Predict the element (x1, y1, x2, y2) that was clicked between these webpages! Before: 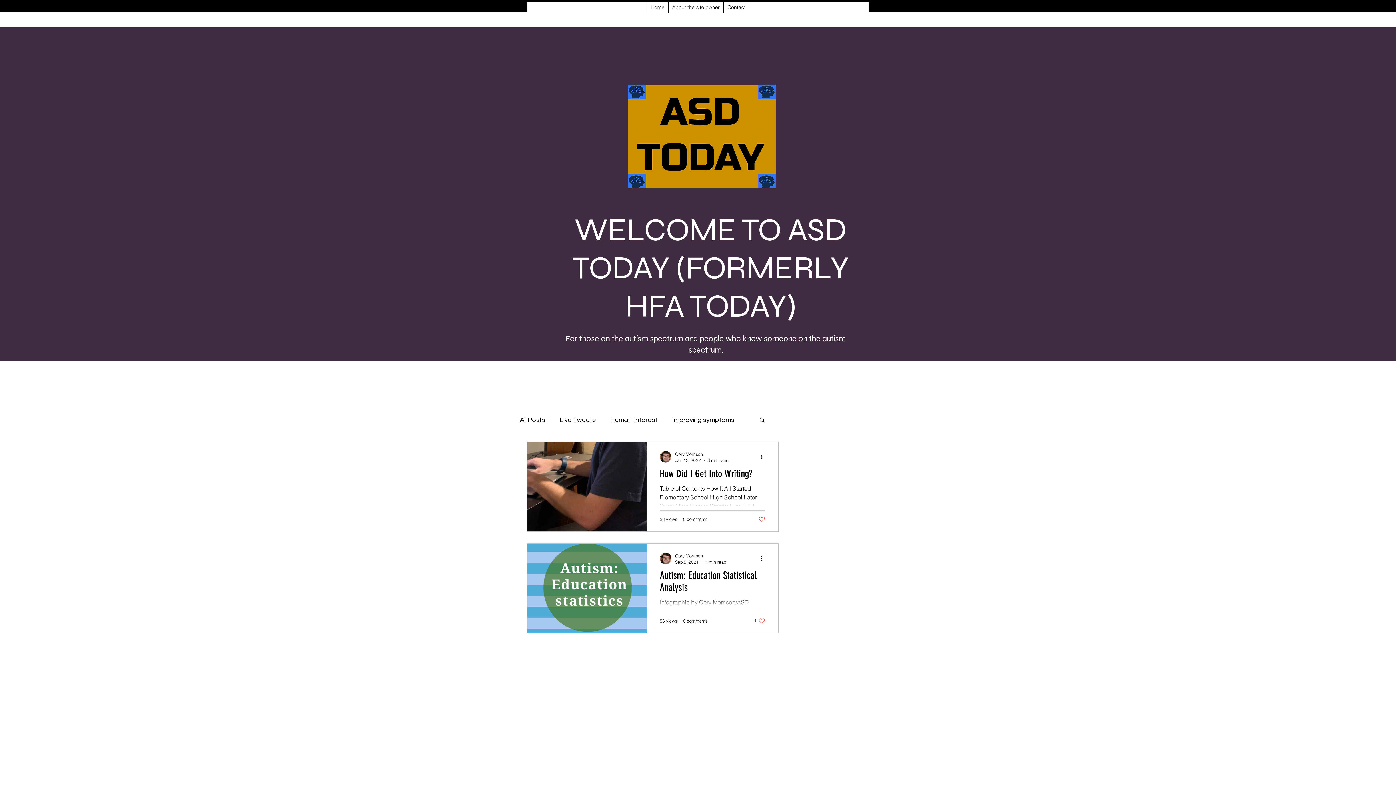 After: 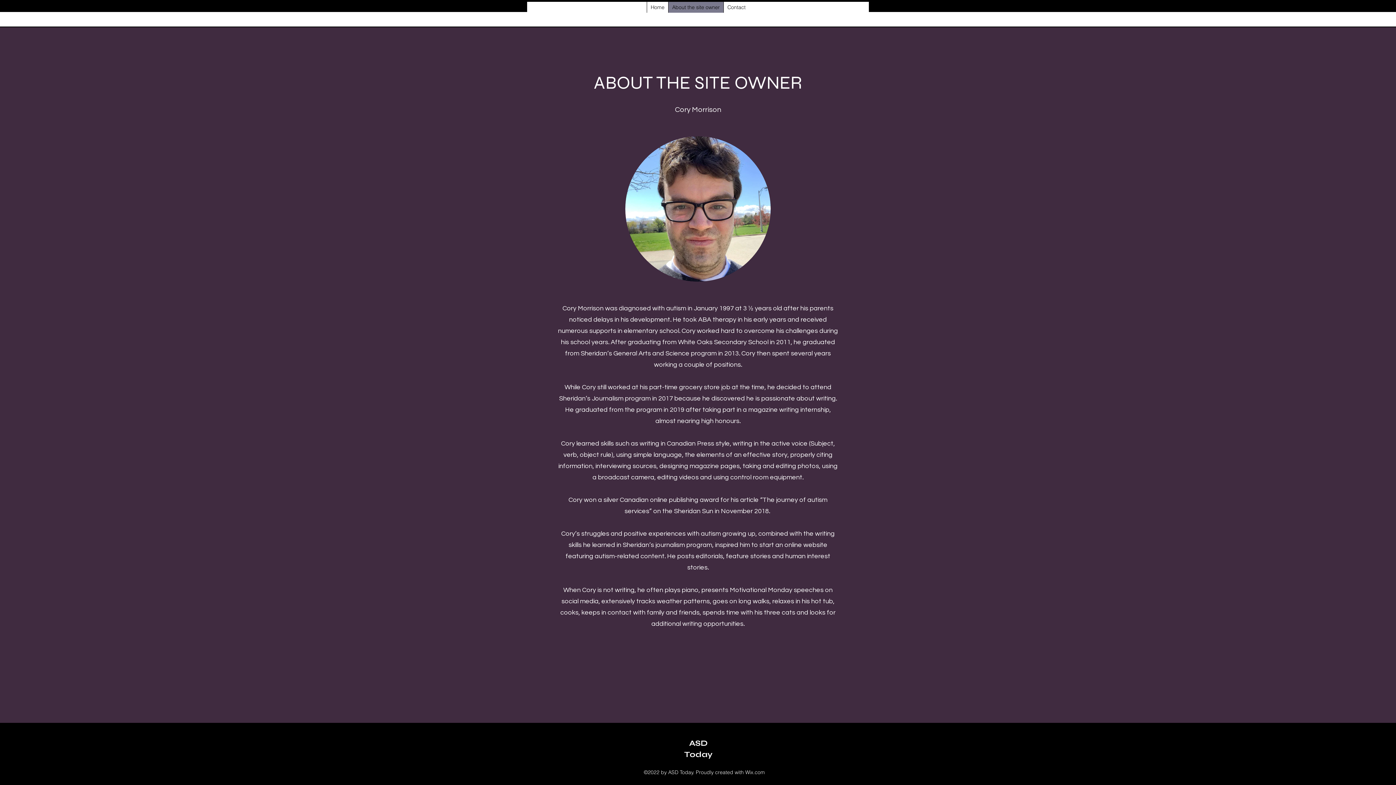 Action: bbox: (668, 1, 723, 12) label: About the site owner